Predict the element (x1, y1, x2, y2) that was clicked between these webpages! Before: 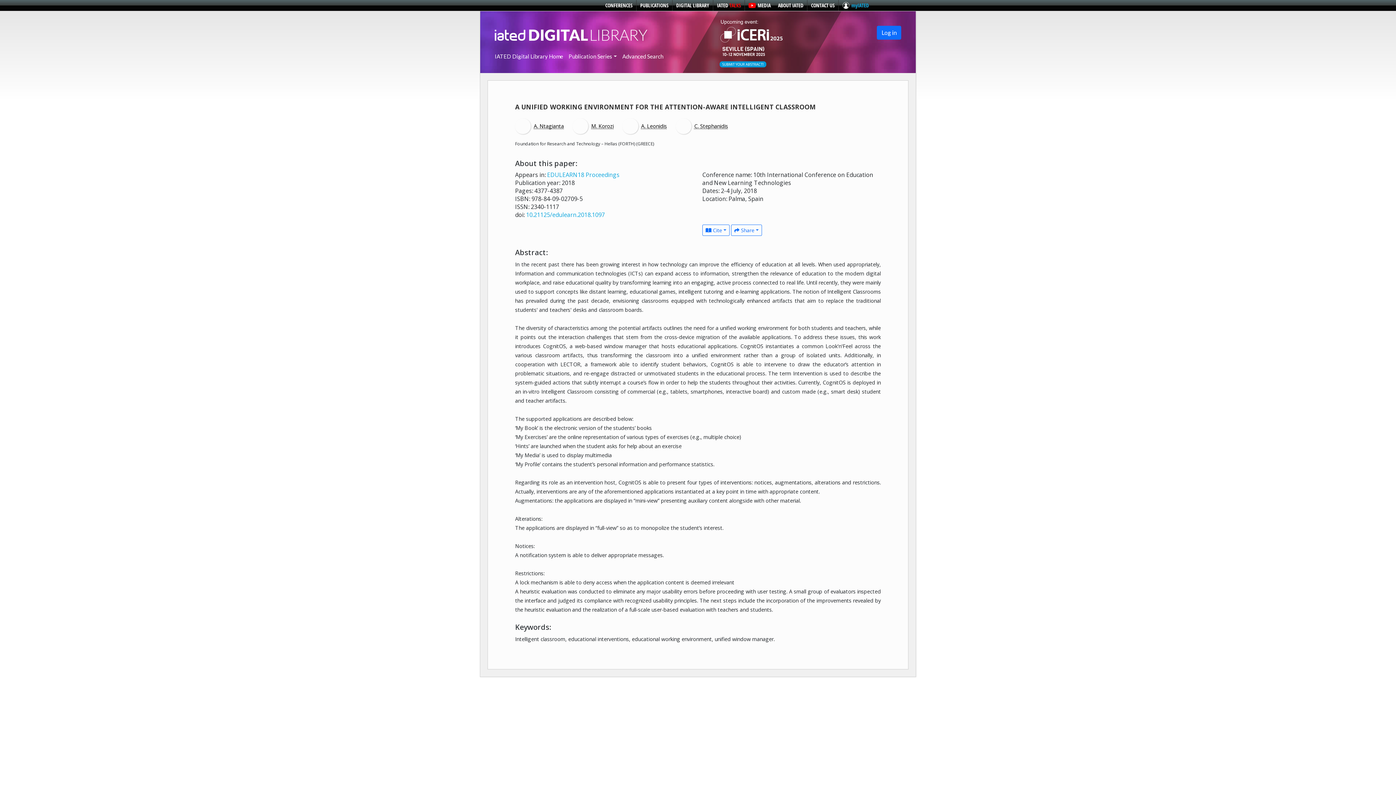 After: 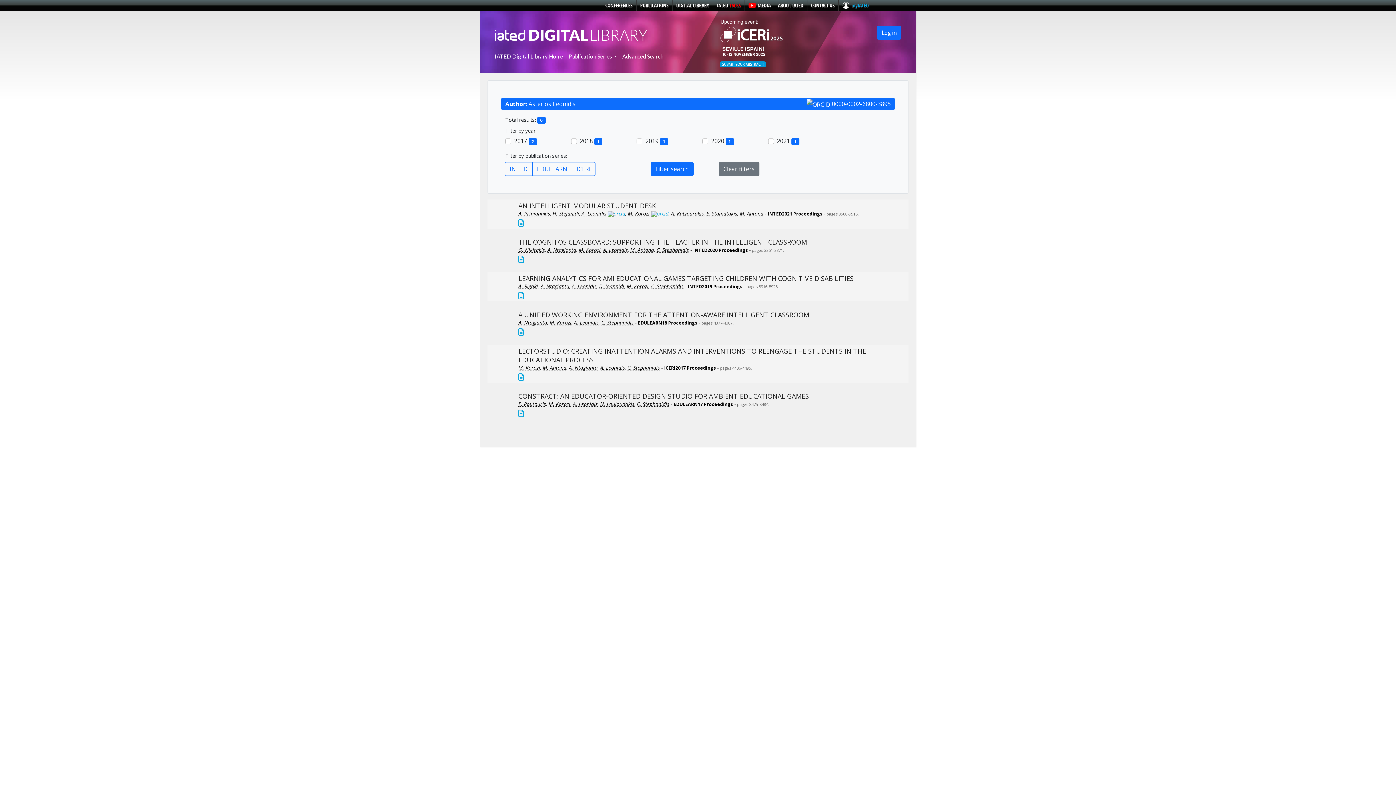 Action: bbox: (641, 122, 667, 129) label: A. Leonidis